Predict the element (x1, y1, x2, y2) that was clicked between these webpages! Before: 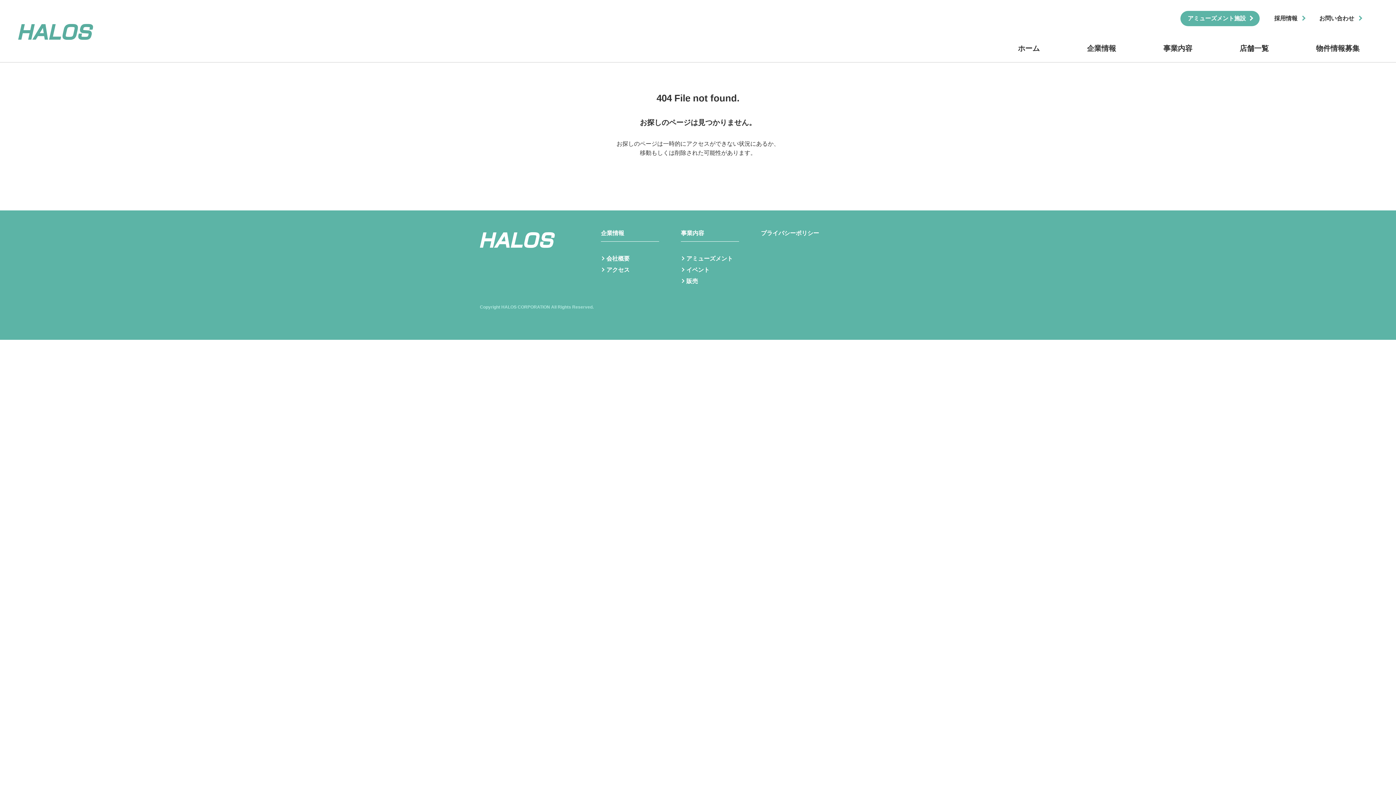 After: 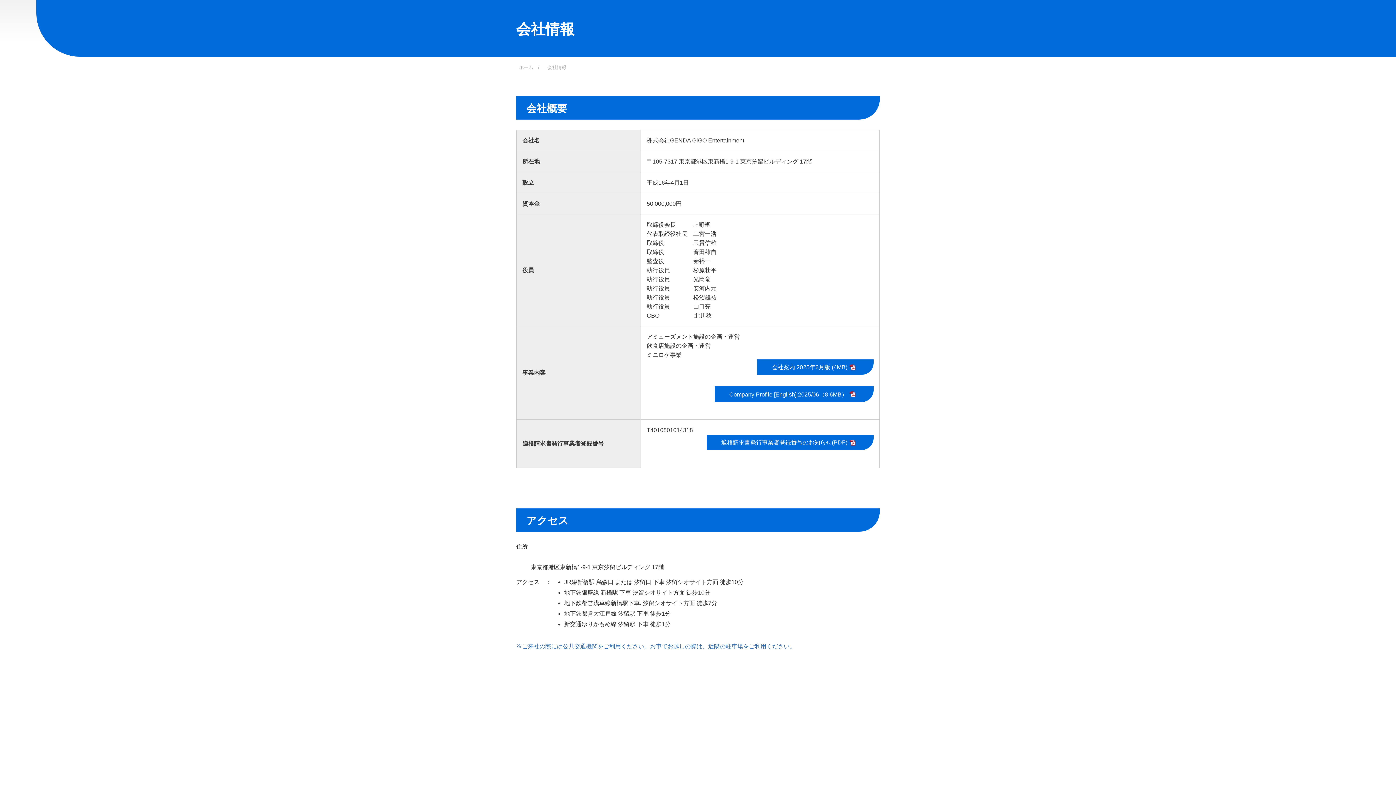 Action: bbox: (601, 228, 659, 241) label: 企業情報